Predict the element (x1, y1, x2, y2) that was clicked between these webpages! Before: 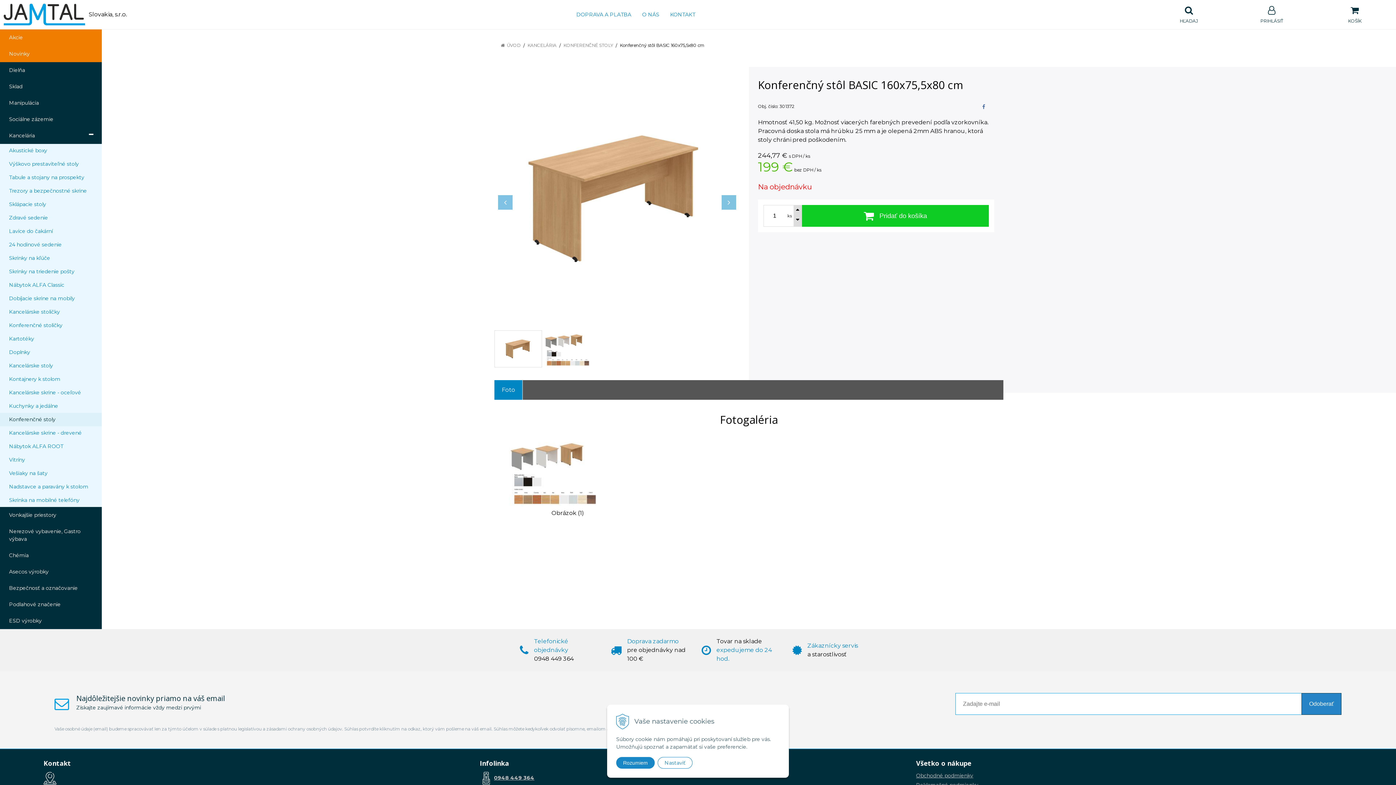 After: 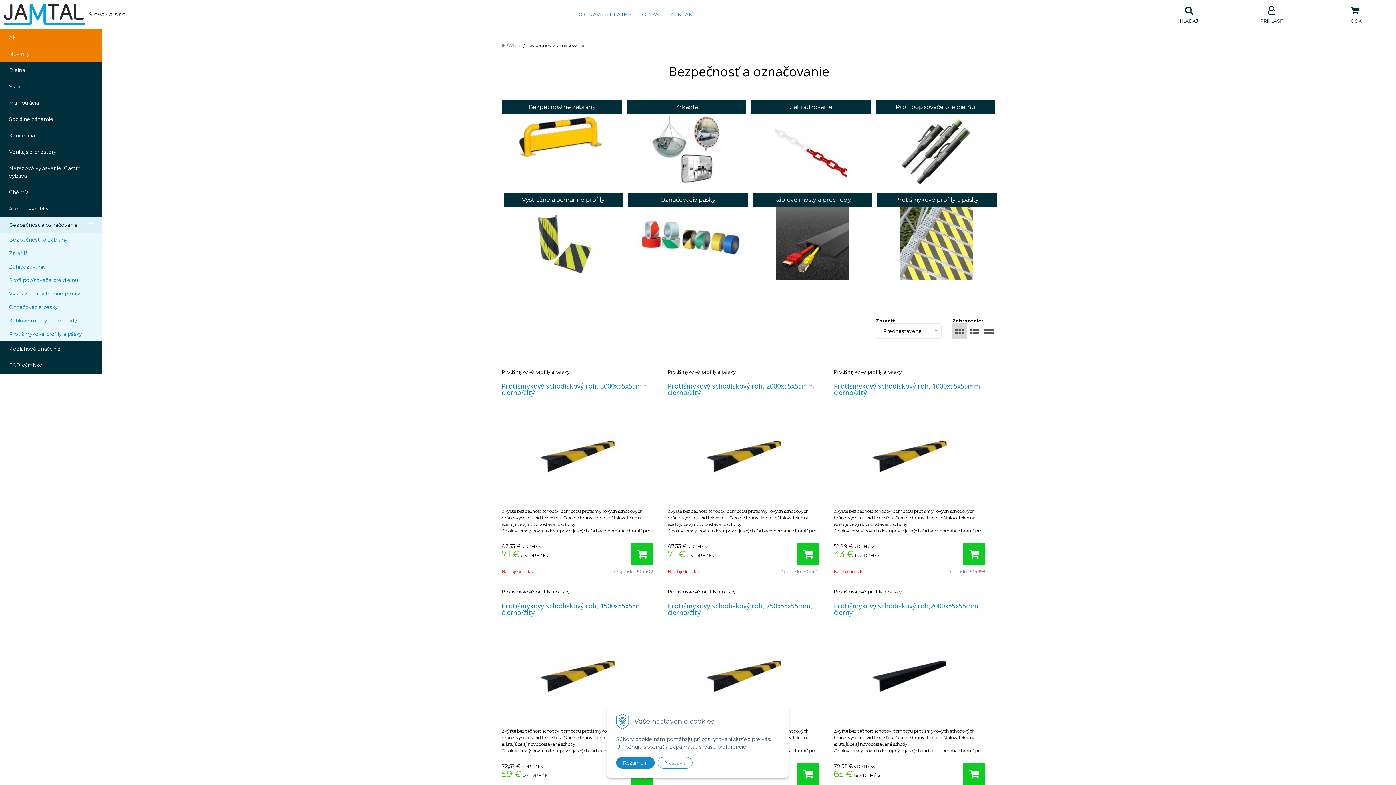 Action: label: Bezpečnosť a označovanie bbox: (0, 580, 101, 596)